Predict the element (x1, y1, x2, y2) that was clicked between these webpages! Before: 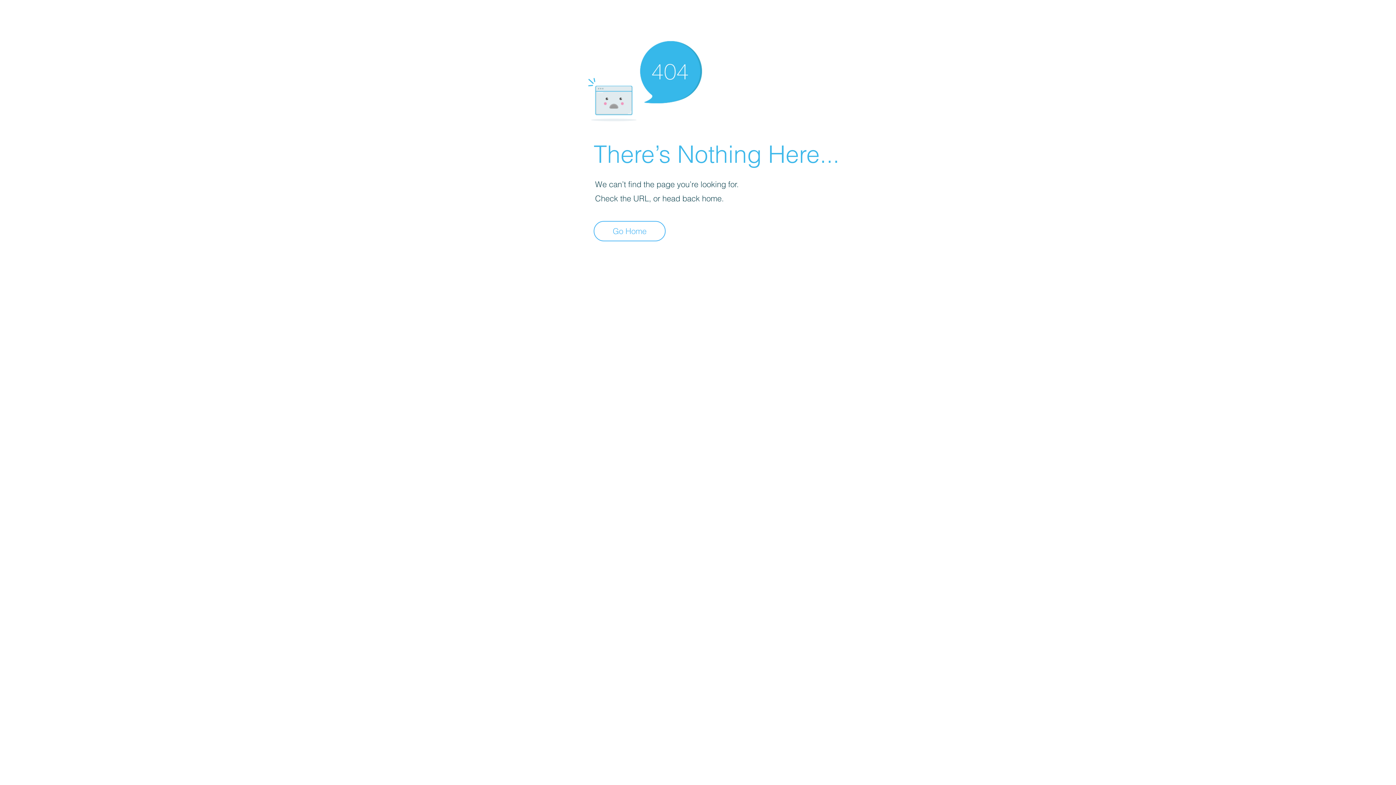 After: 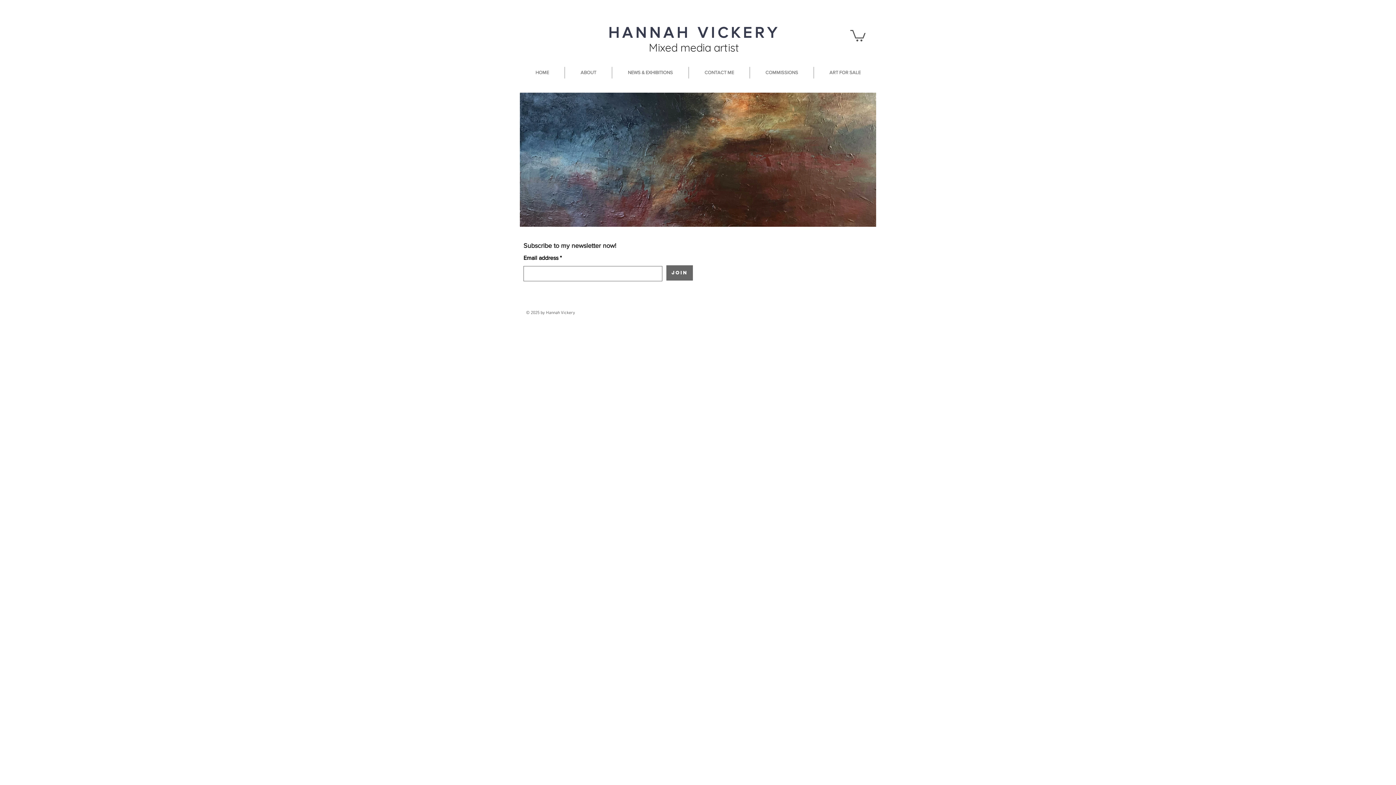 Action: label: Go Home bbox: (593, 221, 665, 241)